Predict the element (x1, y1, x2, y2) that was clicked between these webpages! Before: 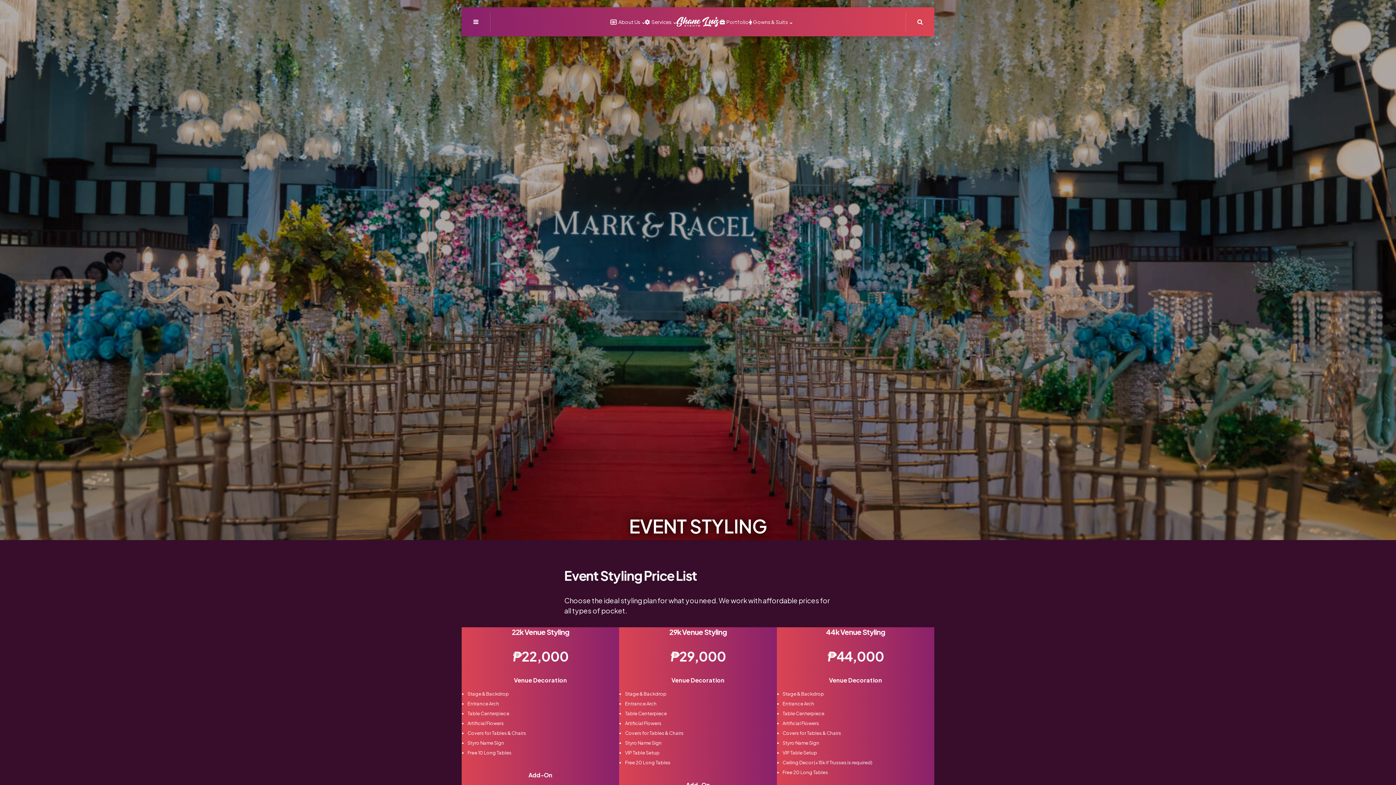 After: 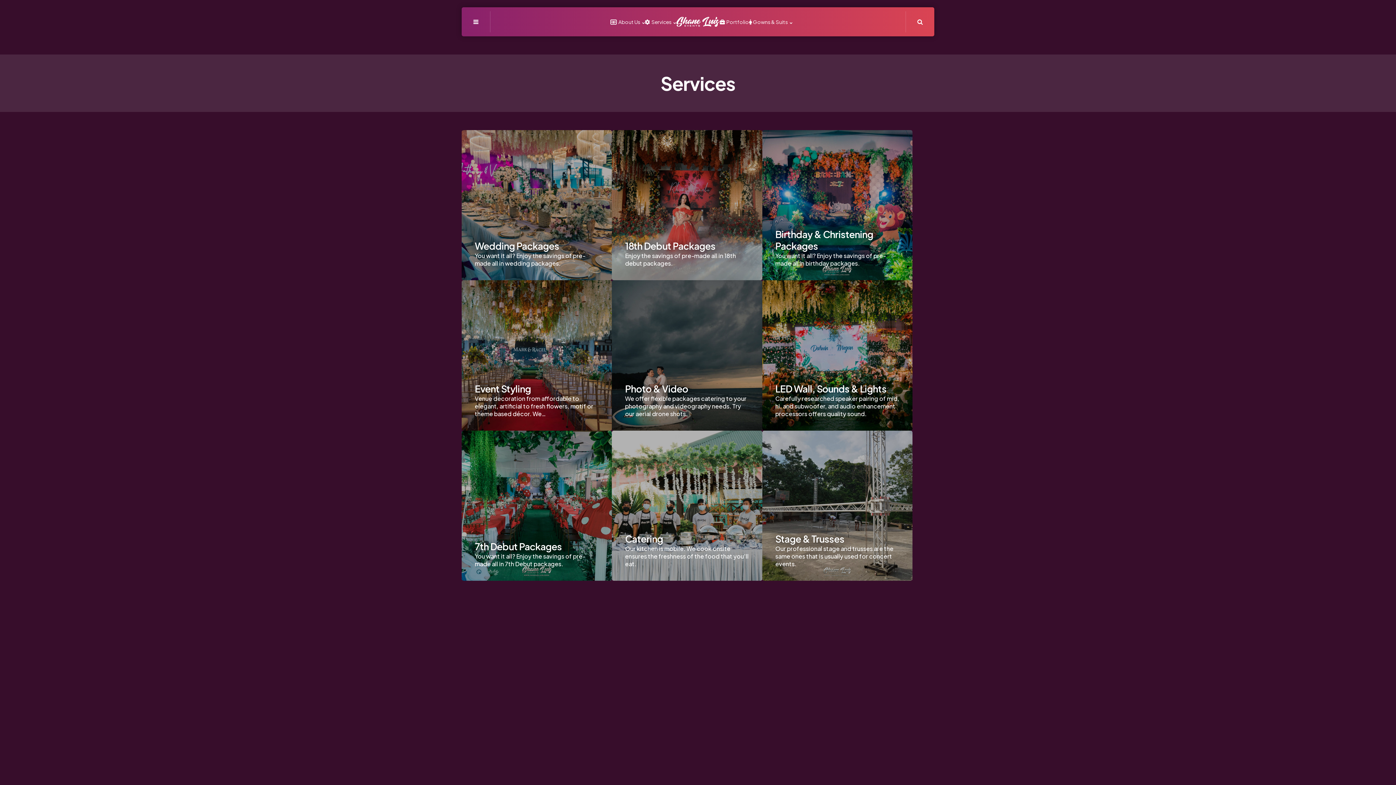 Action: label:   Services bbox: (645, 17, 676, 26)